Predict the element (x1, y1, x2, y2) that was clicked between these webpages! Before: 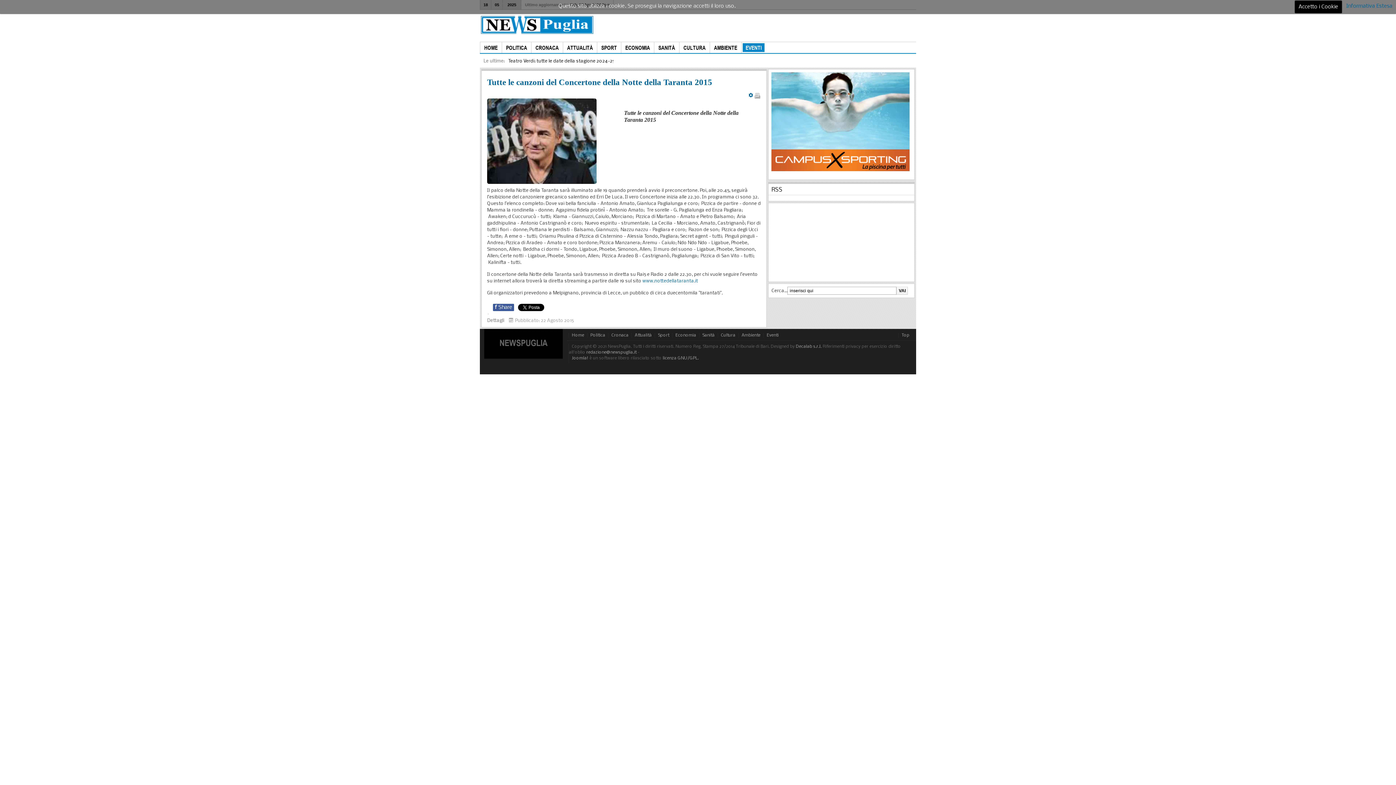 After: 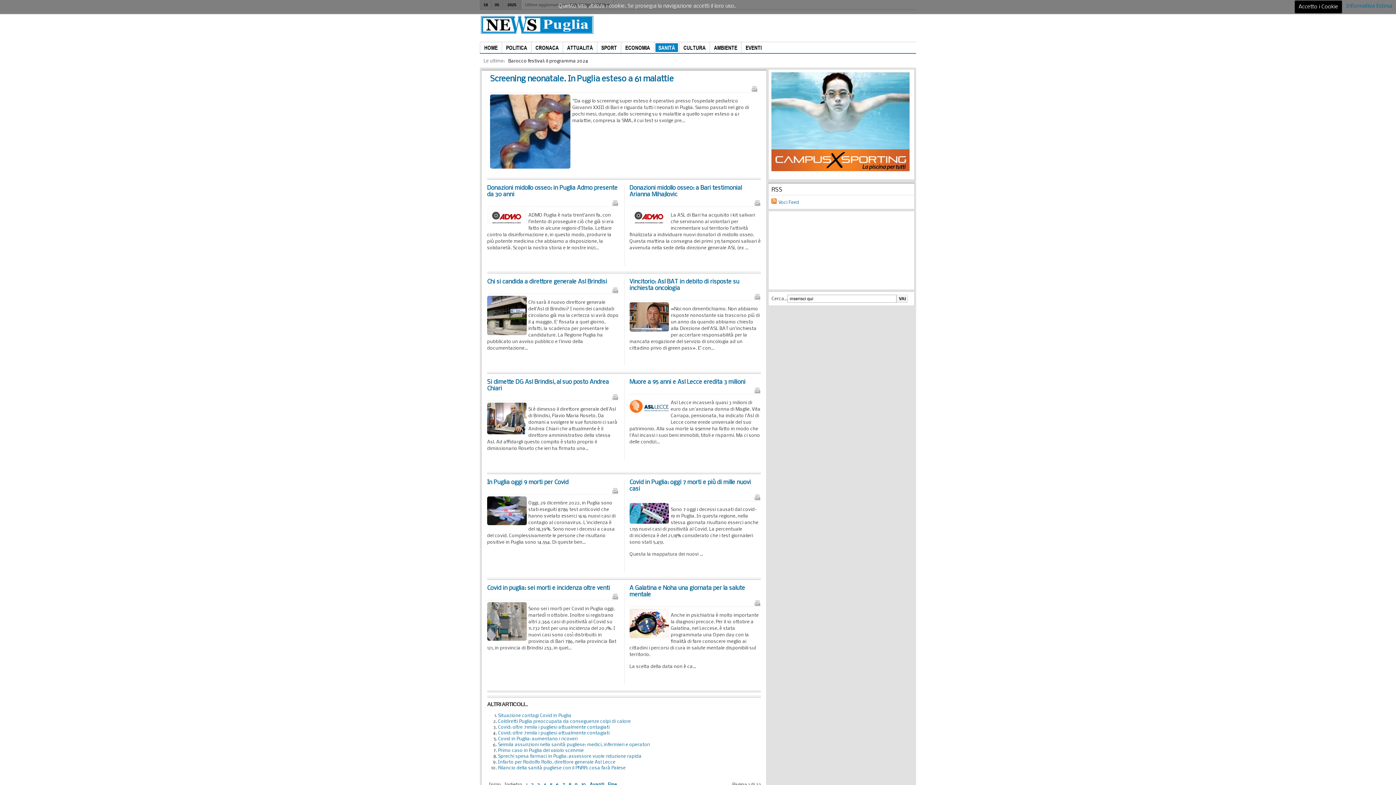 Action: label: Sanità bbox: (702, 333, 714, 337)